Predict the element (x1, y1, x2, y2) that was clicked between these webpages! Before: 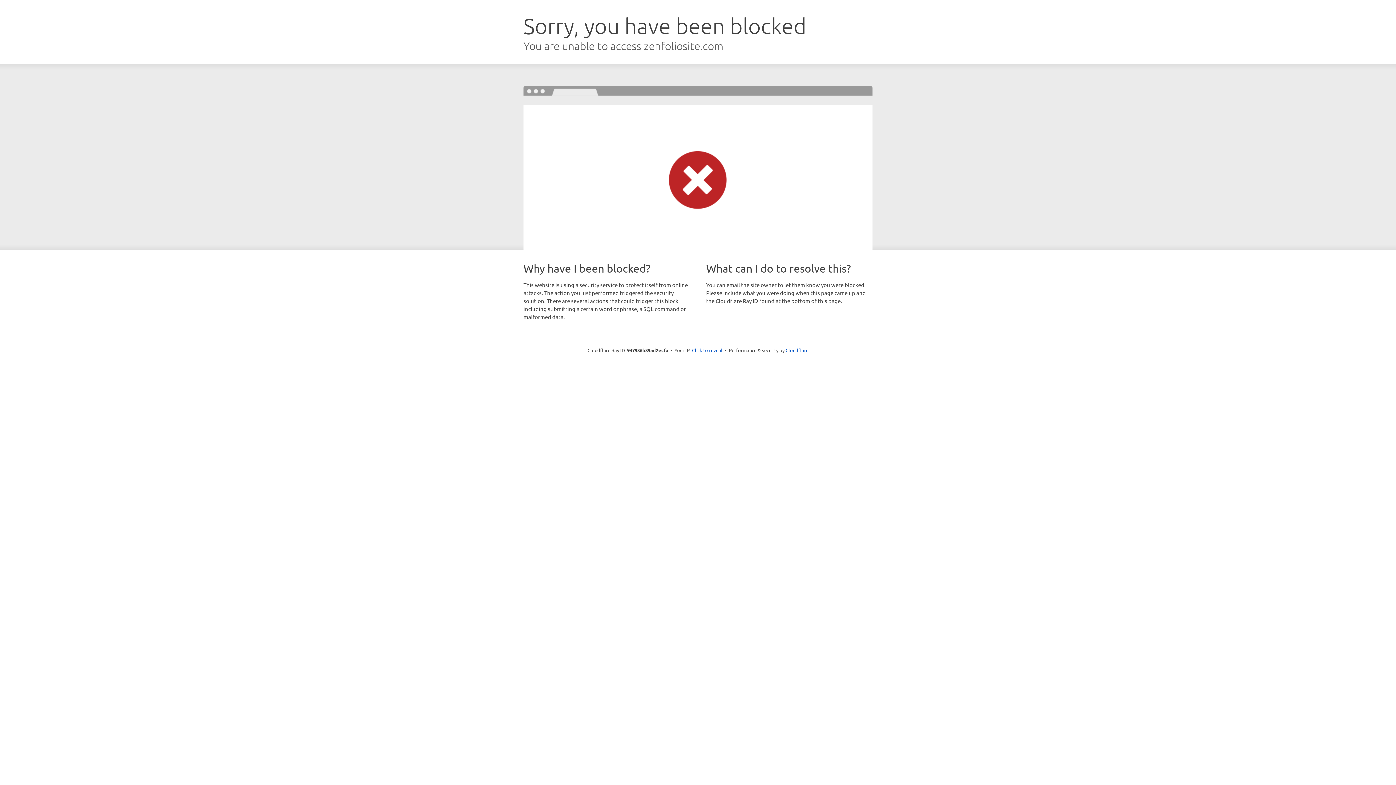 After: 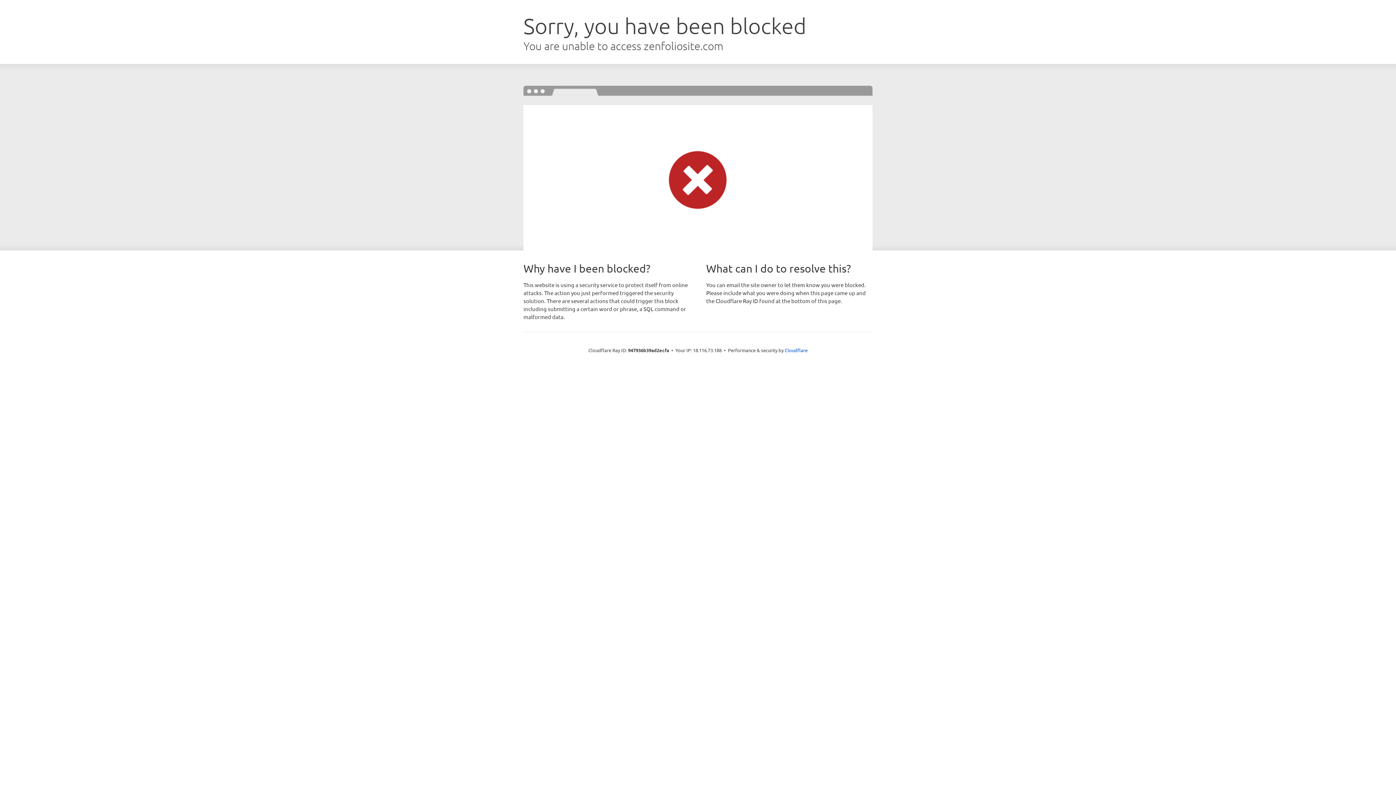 Action: label: Click to reveal bbox: (692, 346, 722, 353)